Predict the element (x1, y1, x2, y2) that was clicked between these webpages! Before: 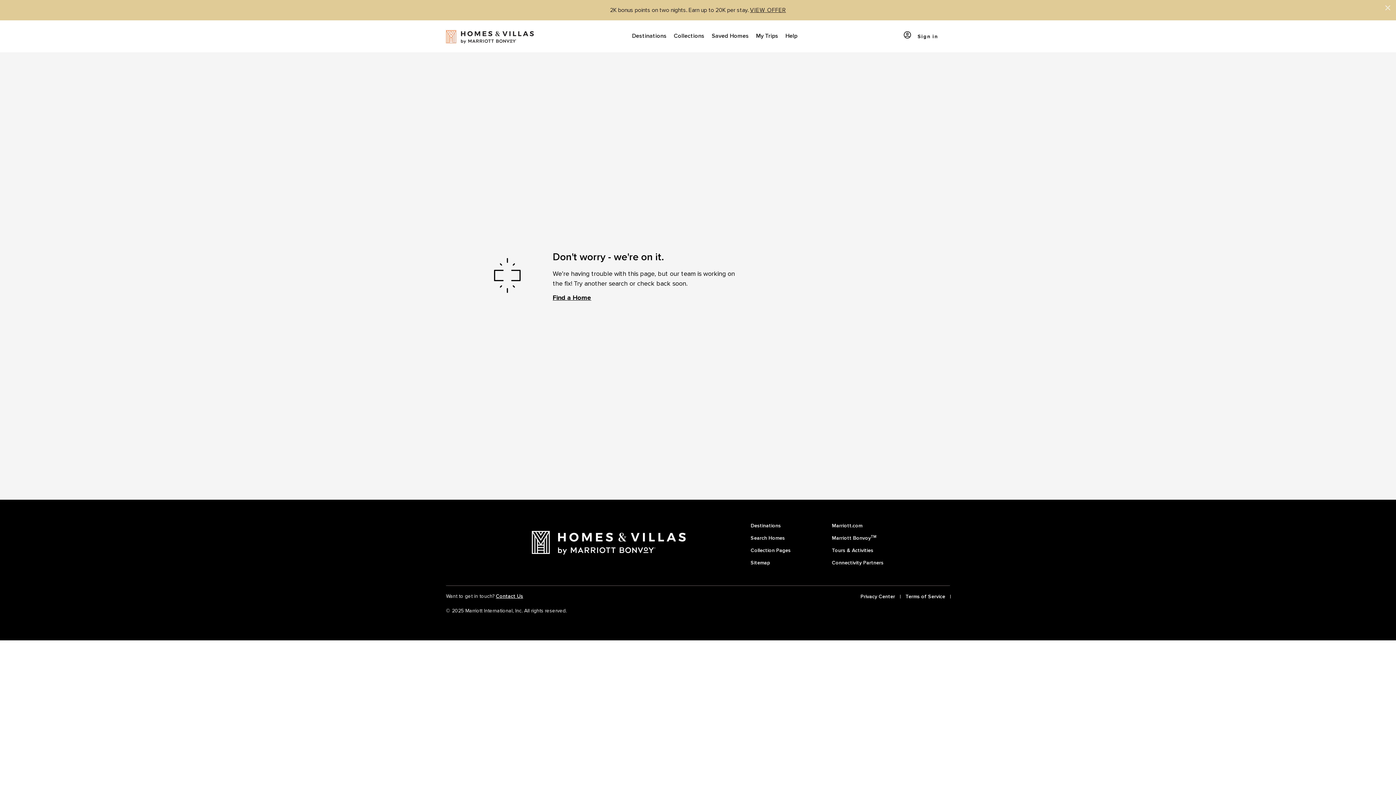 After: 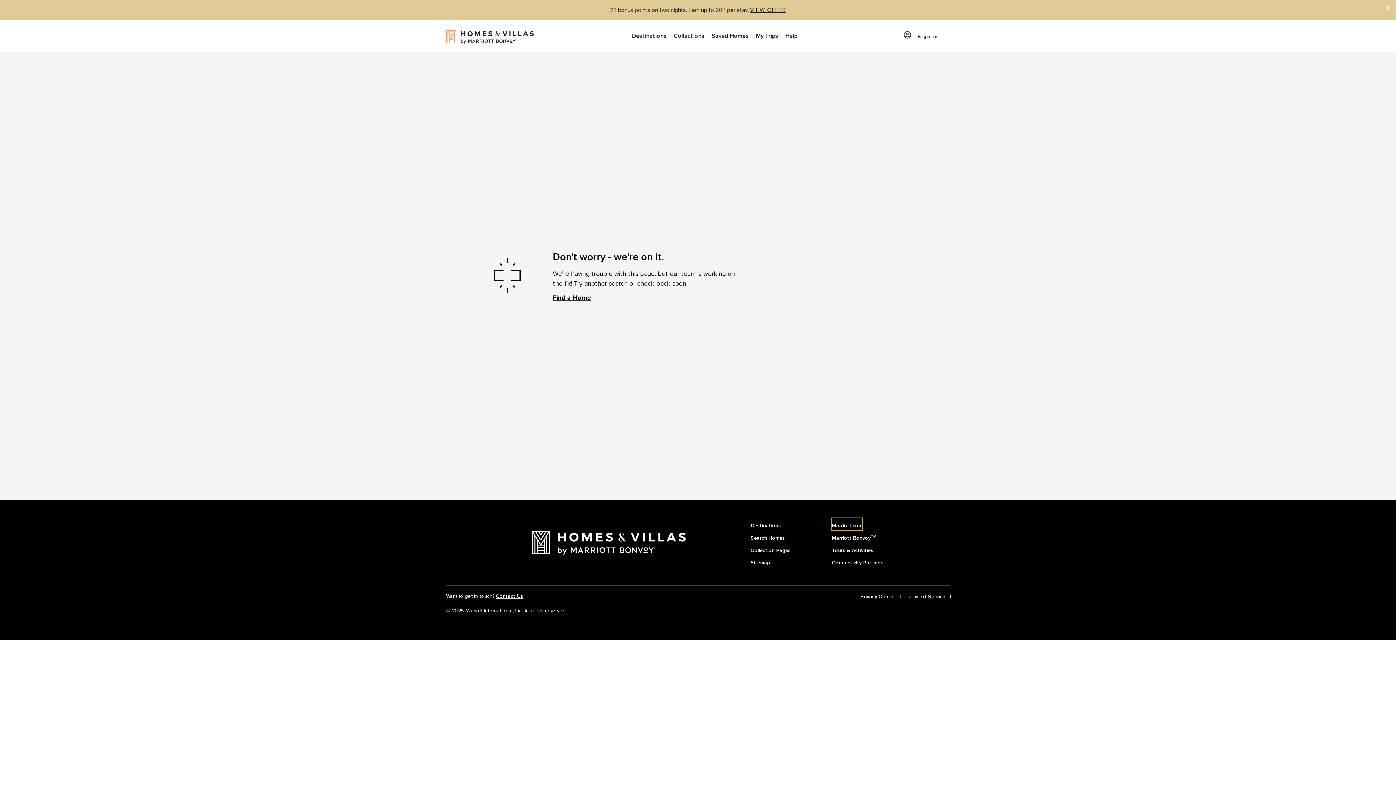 Action: bbox: (832, 518, 862, 530) label: Marriott.com